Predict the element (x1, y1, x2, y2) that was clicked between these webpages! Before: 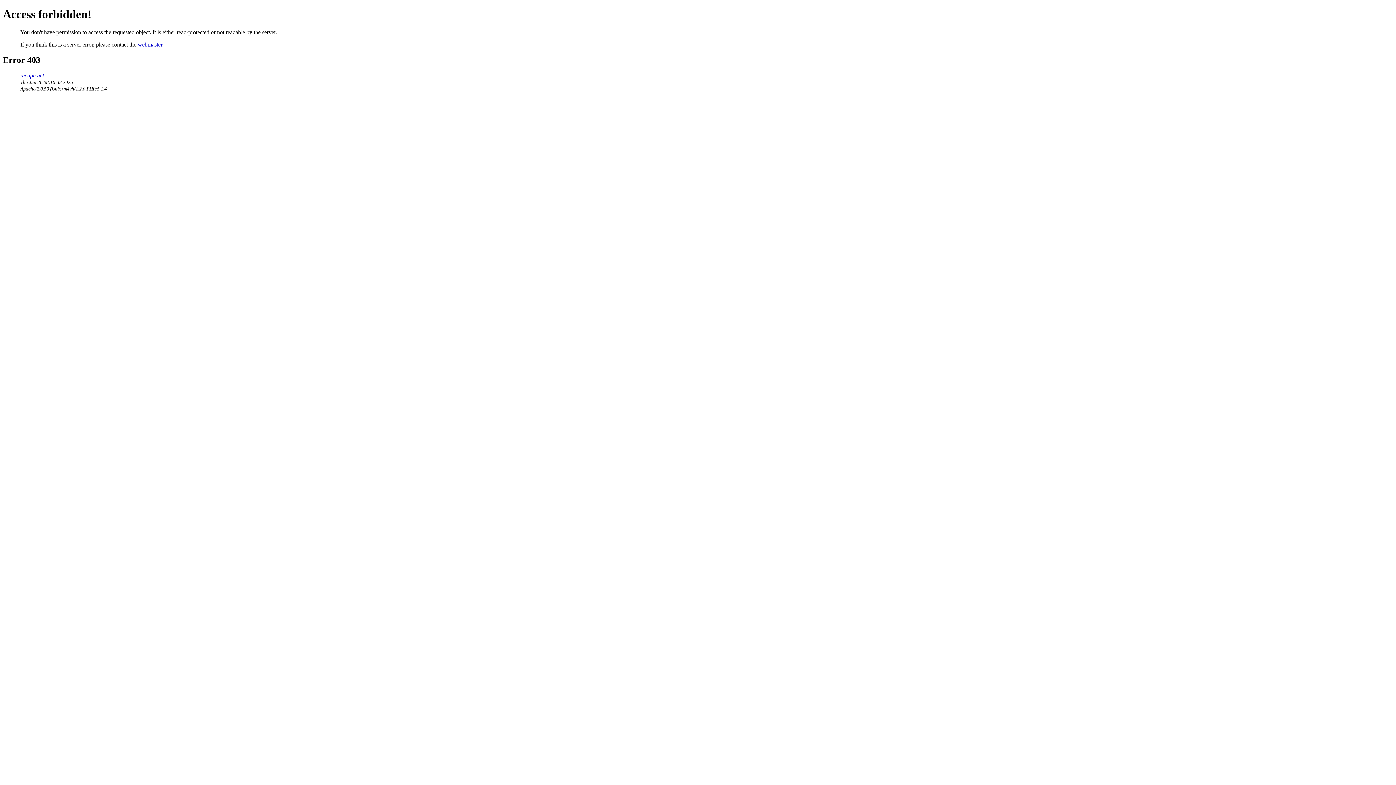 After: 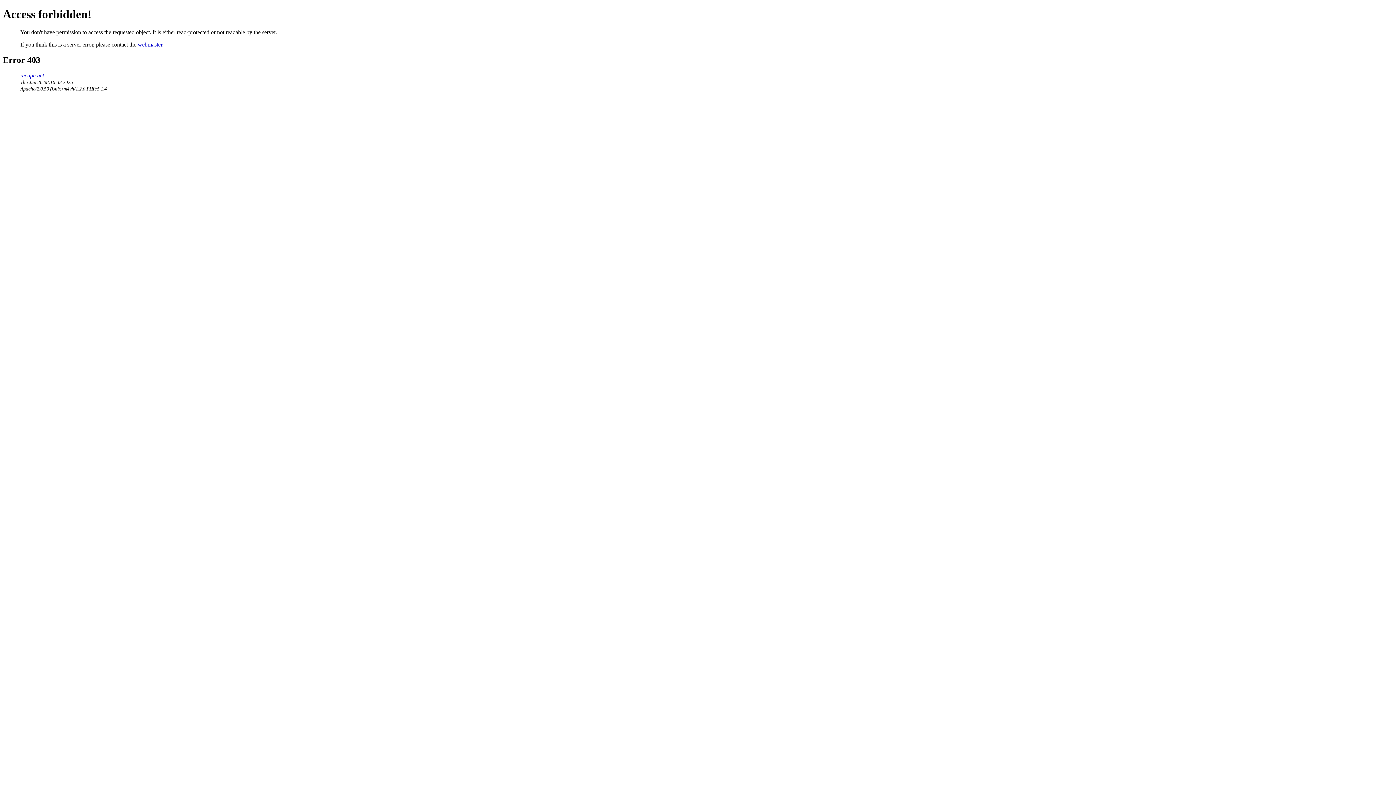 Action: label: webmaster bbox: (137, 41, 162, 47)